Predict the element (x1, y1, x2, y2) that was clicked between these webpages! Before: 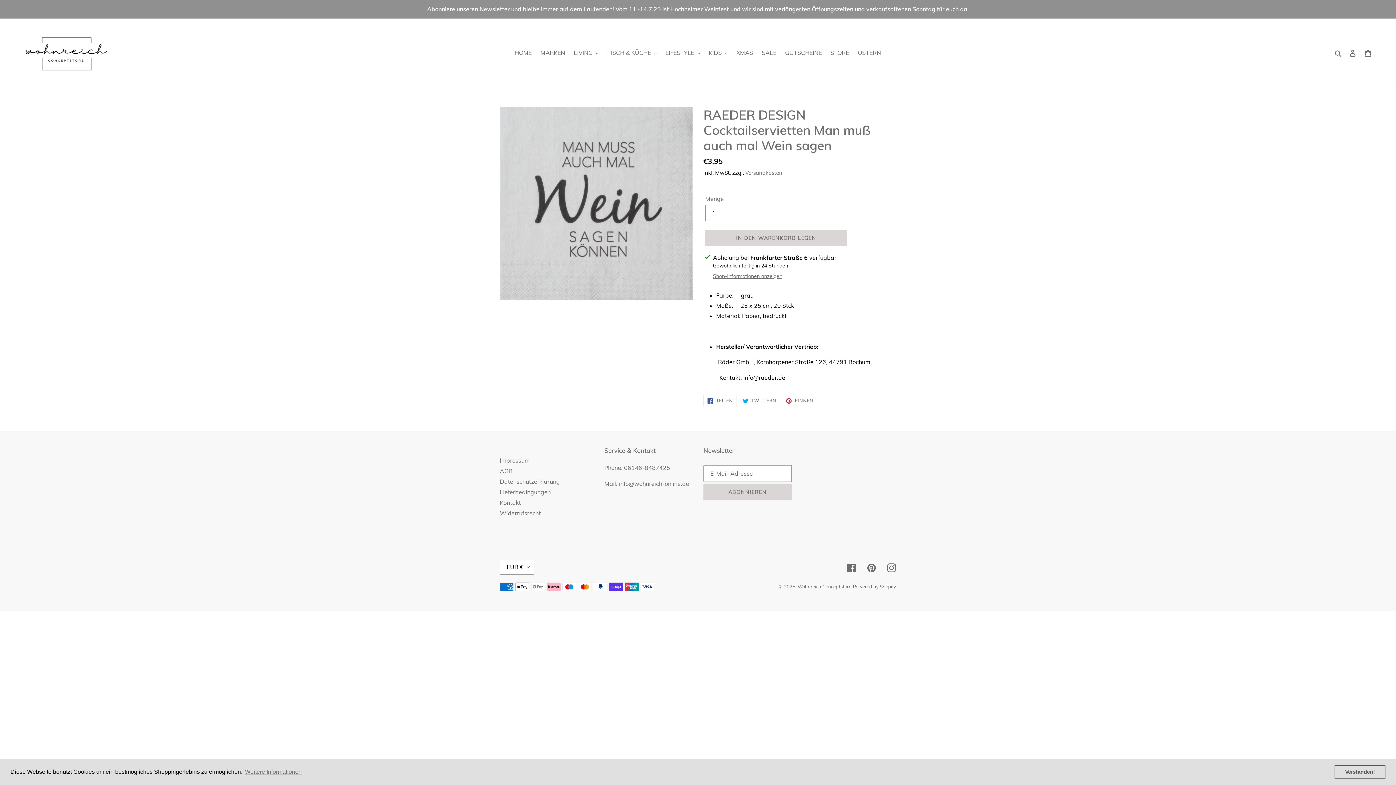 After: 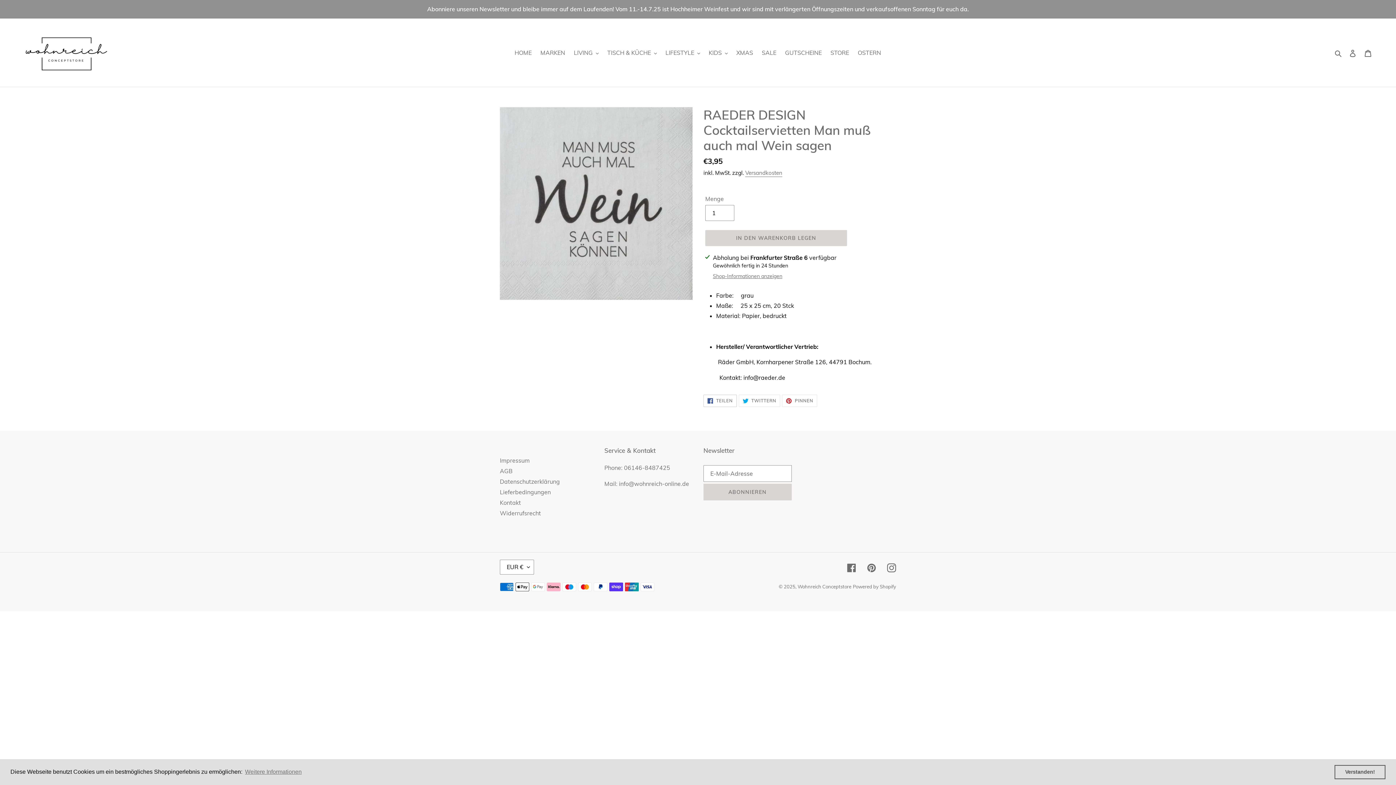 Action: label:  TEILEN
AUF FACEBOOK TEILEN bbox: (703, 395, 736, 407)